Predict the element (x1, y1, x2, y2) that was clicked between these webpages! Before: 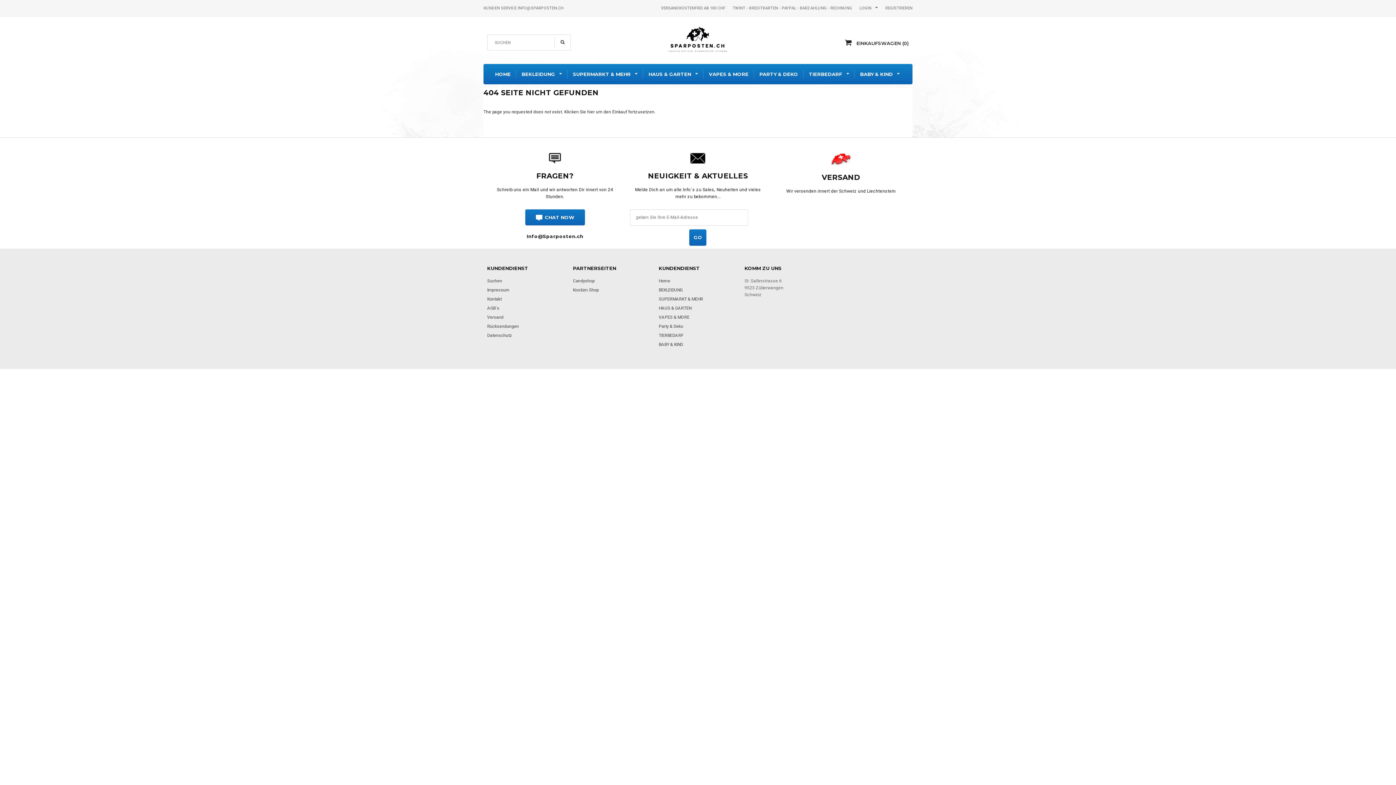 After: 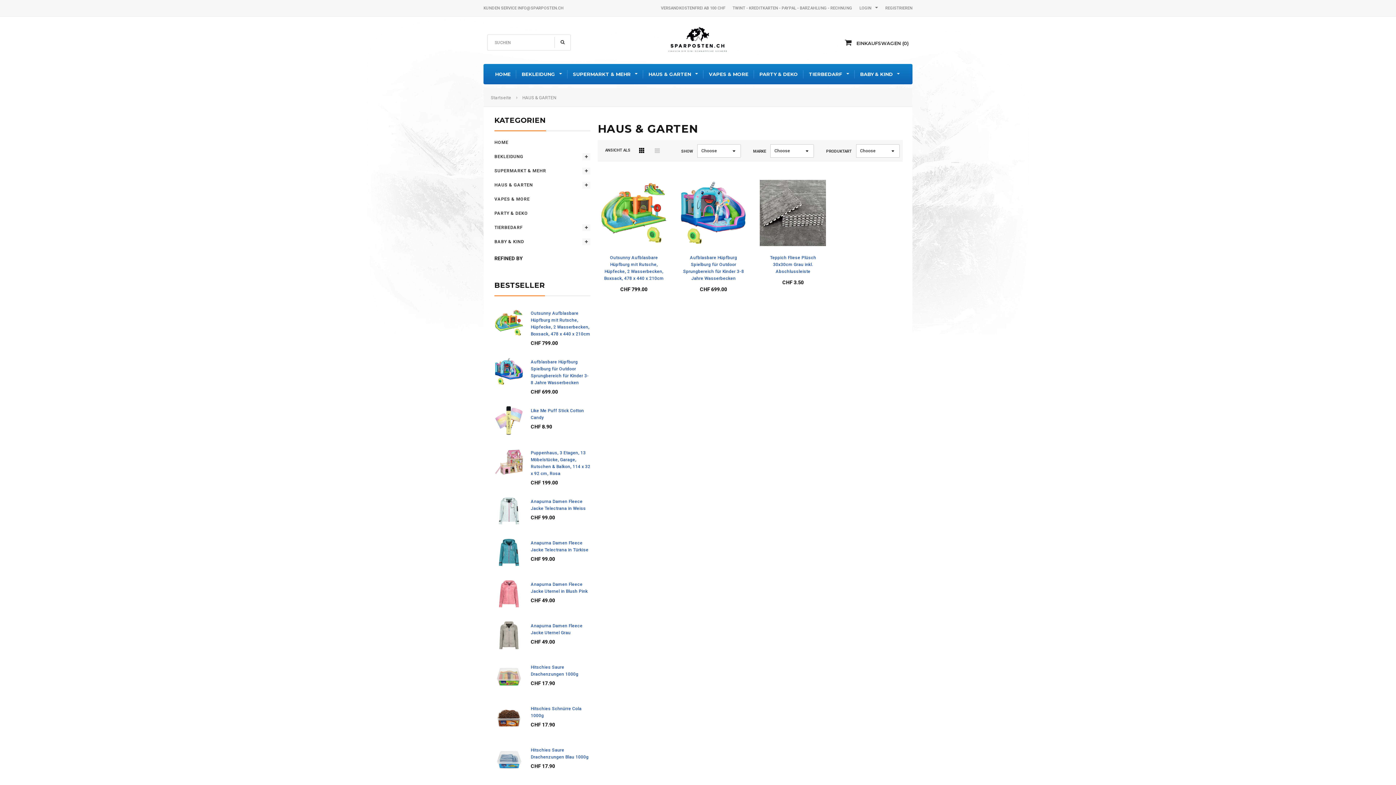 Action: label: HAUS & GARTEN  bbox: (648, 71, 698, 76)